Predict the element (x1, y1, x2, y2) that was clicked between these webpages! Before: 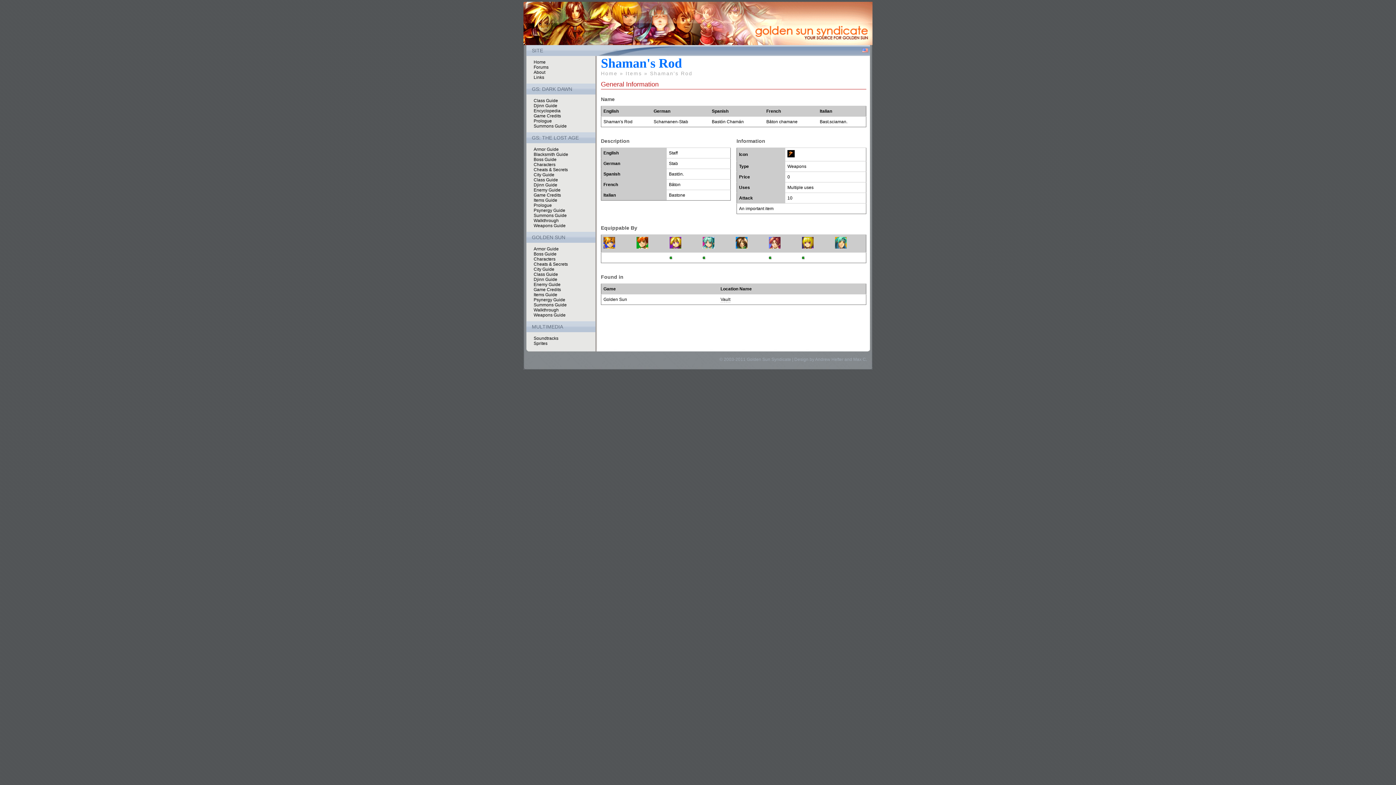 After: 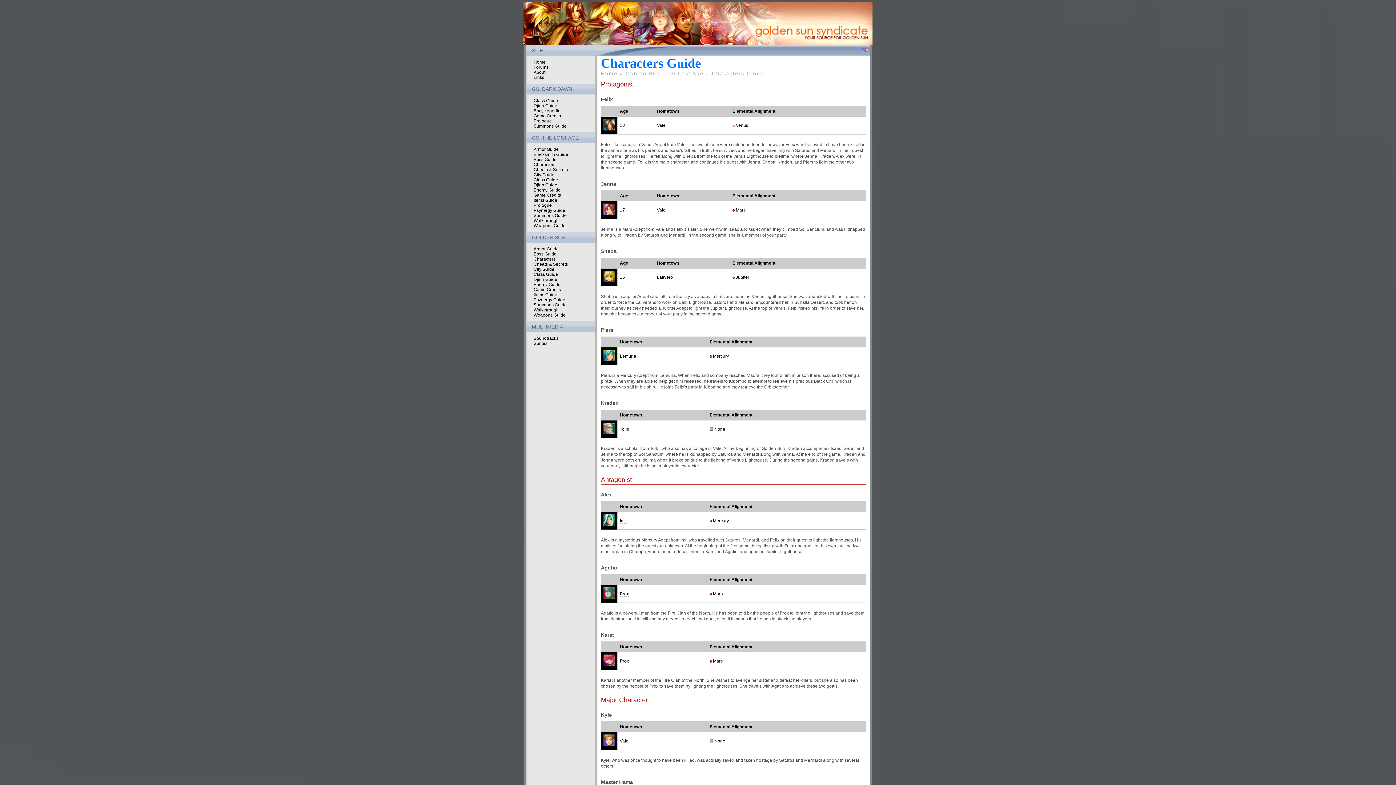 Action: label: Characters bbox: (533, 162, 555, 167)